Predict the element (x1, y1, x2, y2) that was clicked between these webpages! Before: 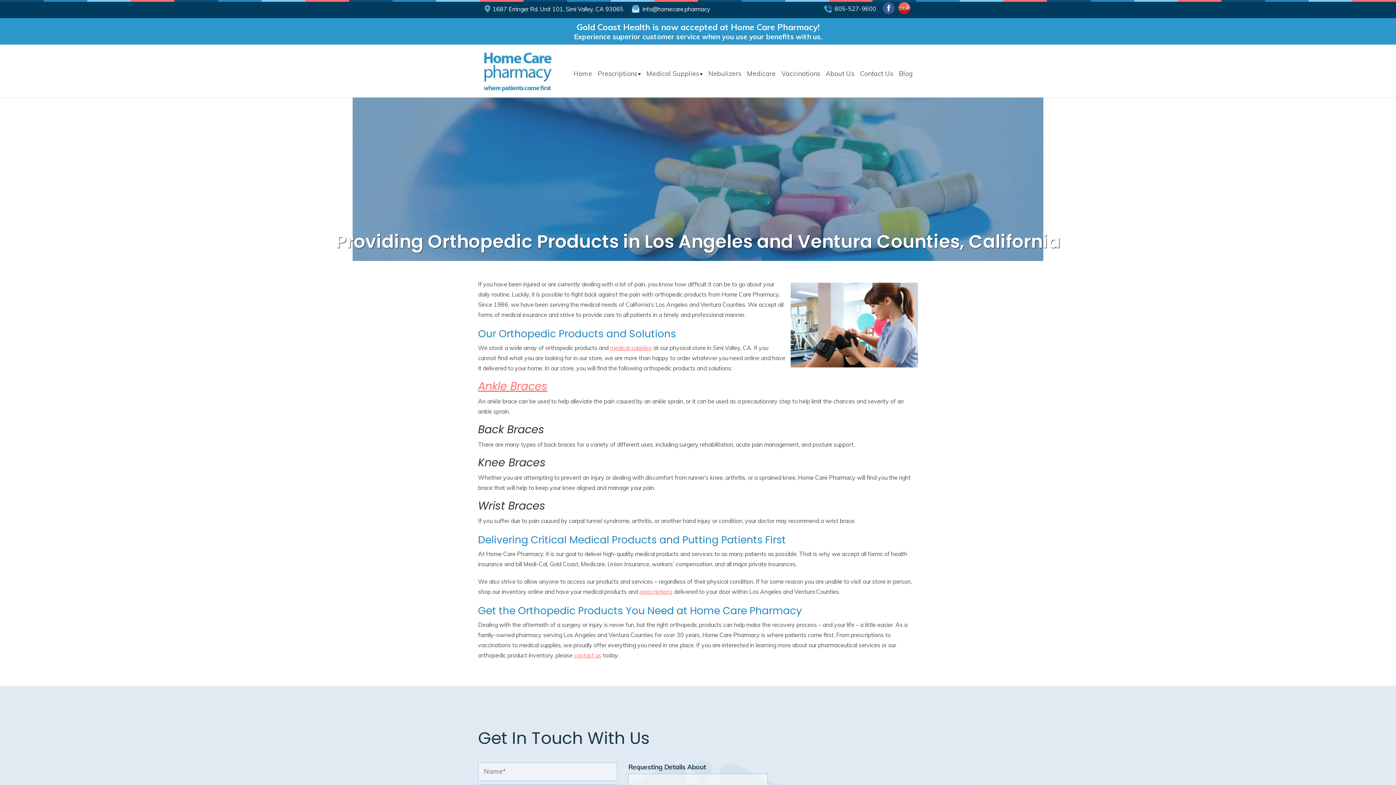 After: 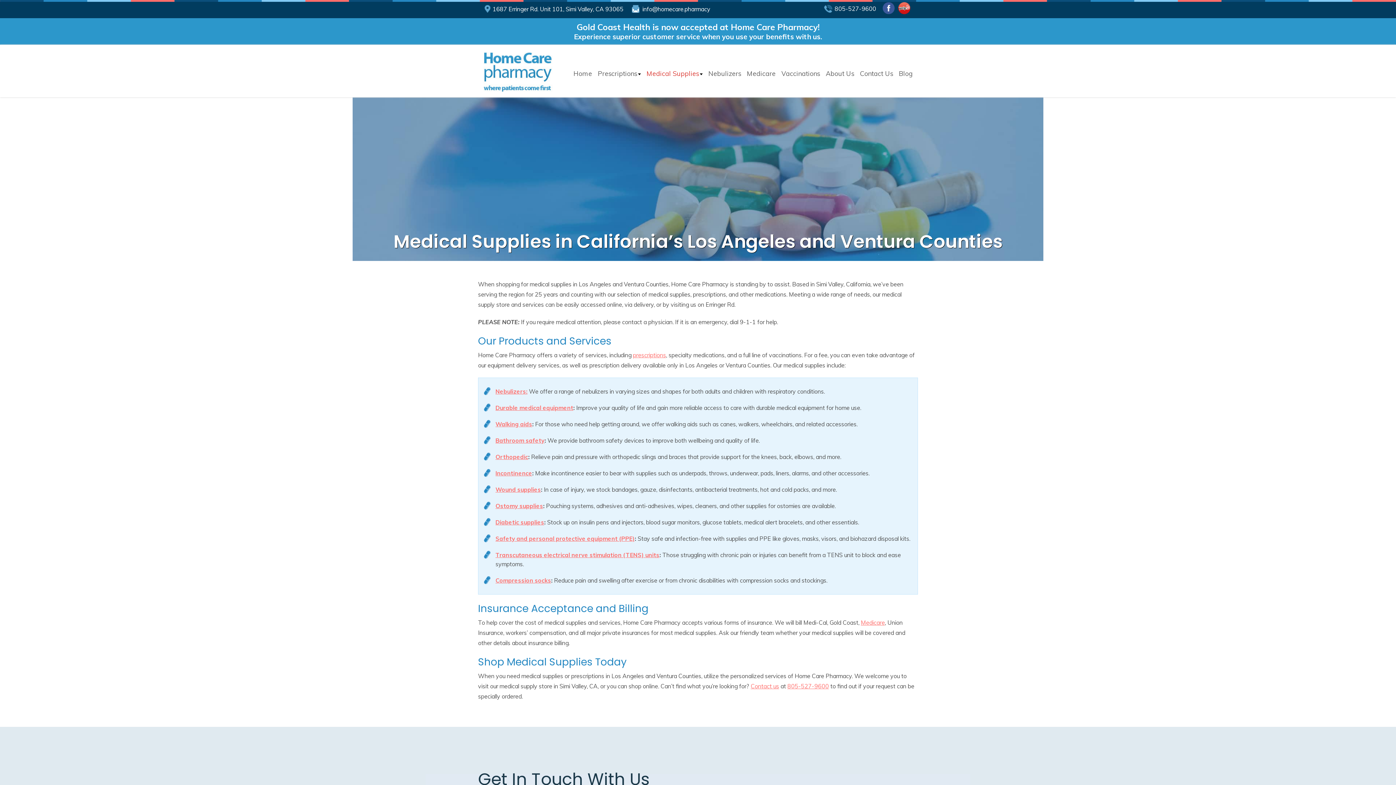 Action: label: medical supplies bbox: (610, 342, 652, 353)